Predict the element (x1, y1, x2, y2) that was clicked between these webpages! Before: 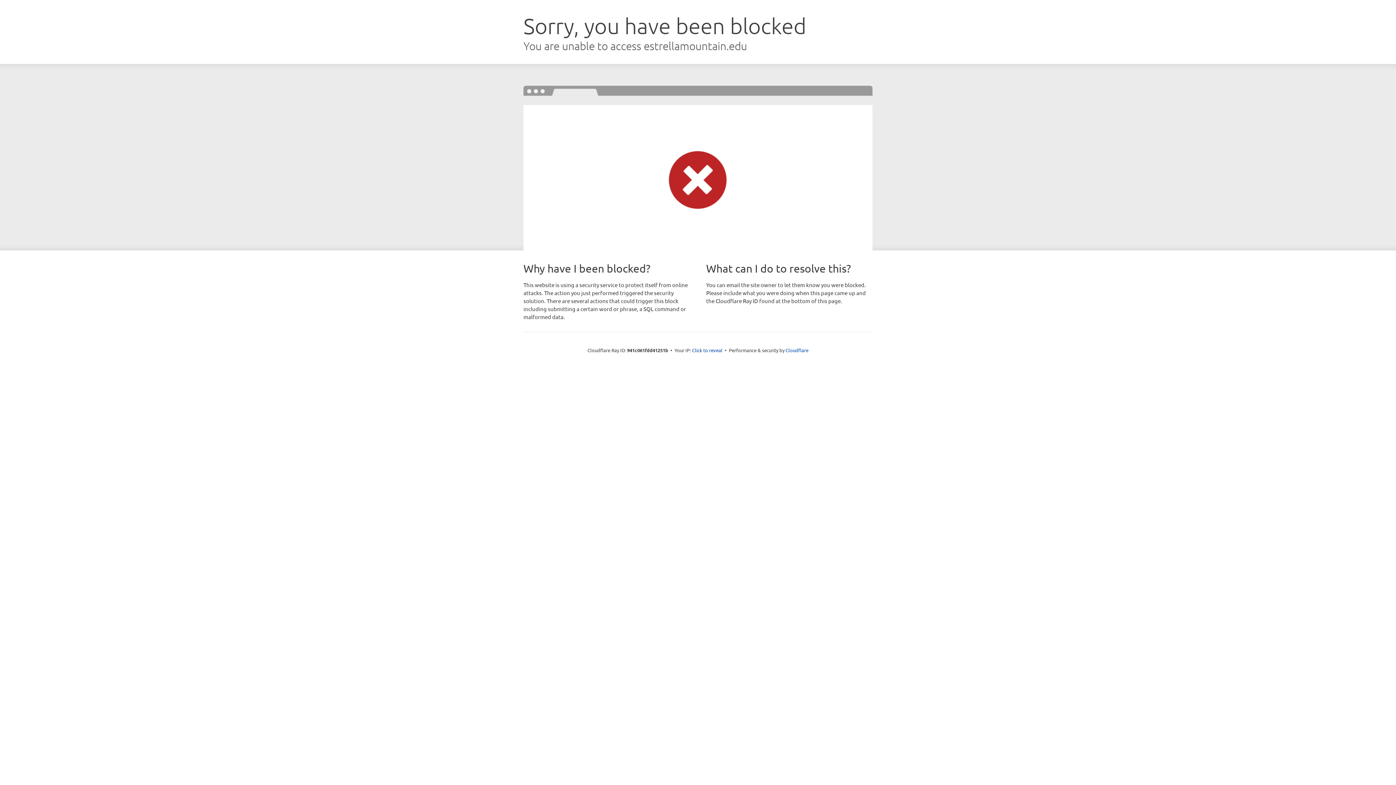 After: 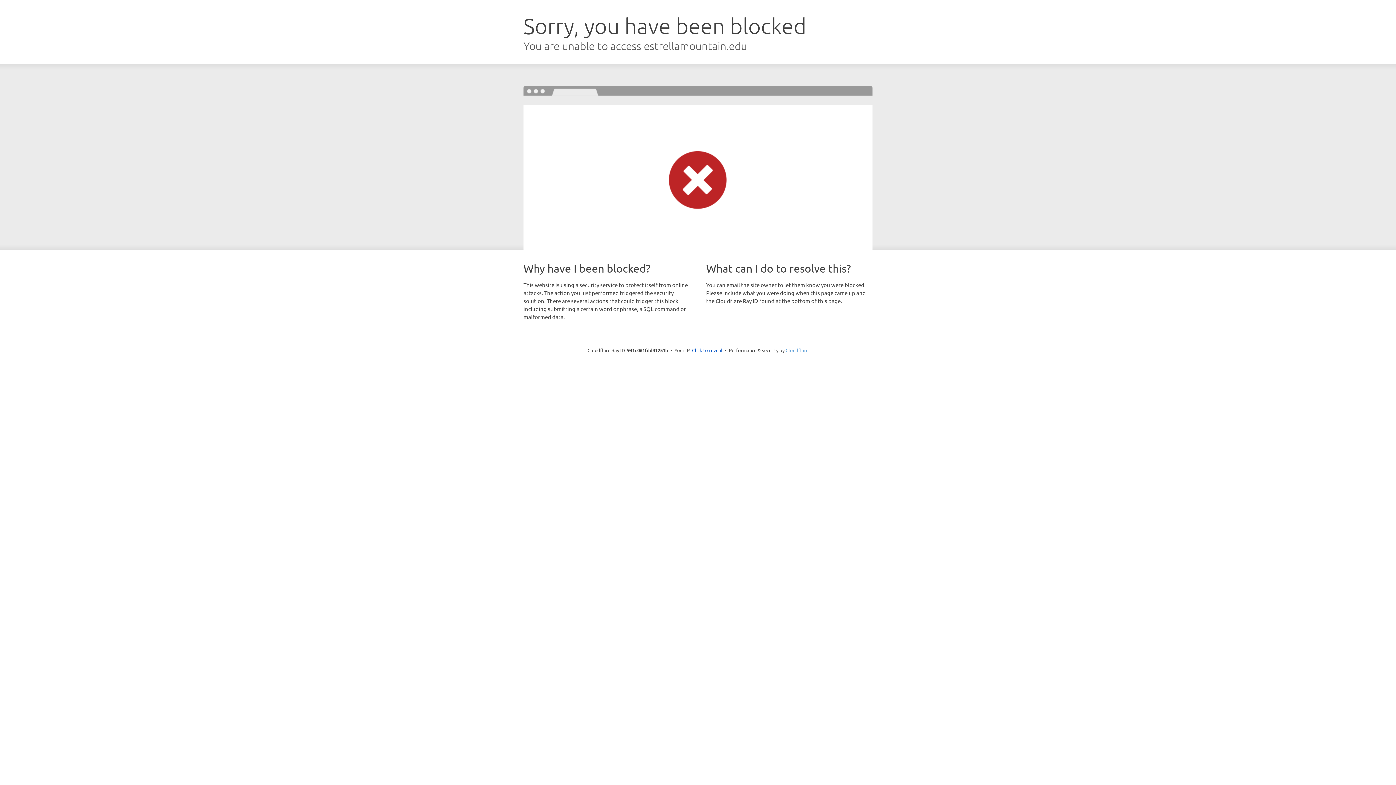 Action: bbox: (785, 347, 808, 353) label: Cloudflare